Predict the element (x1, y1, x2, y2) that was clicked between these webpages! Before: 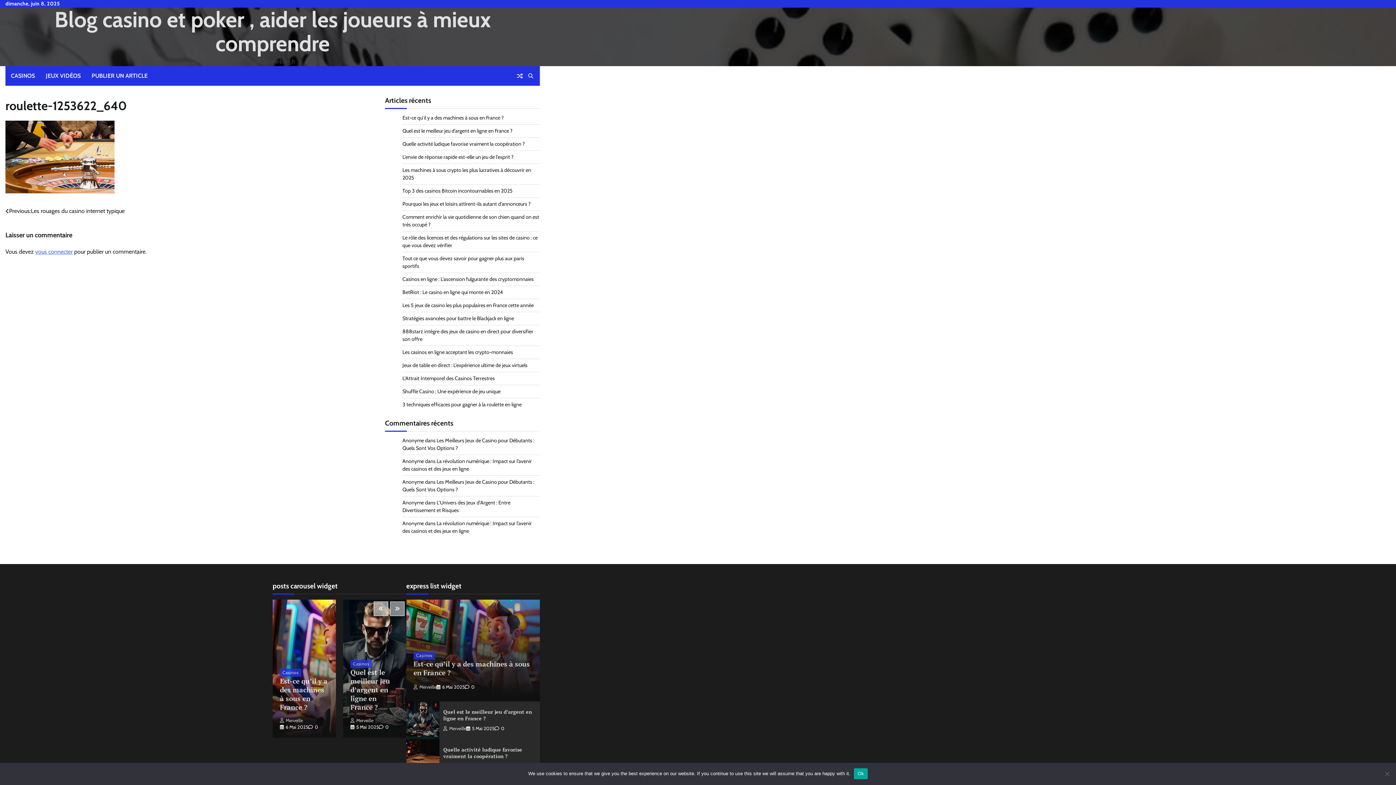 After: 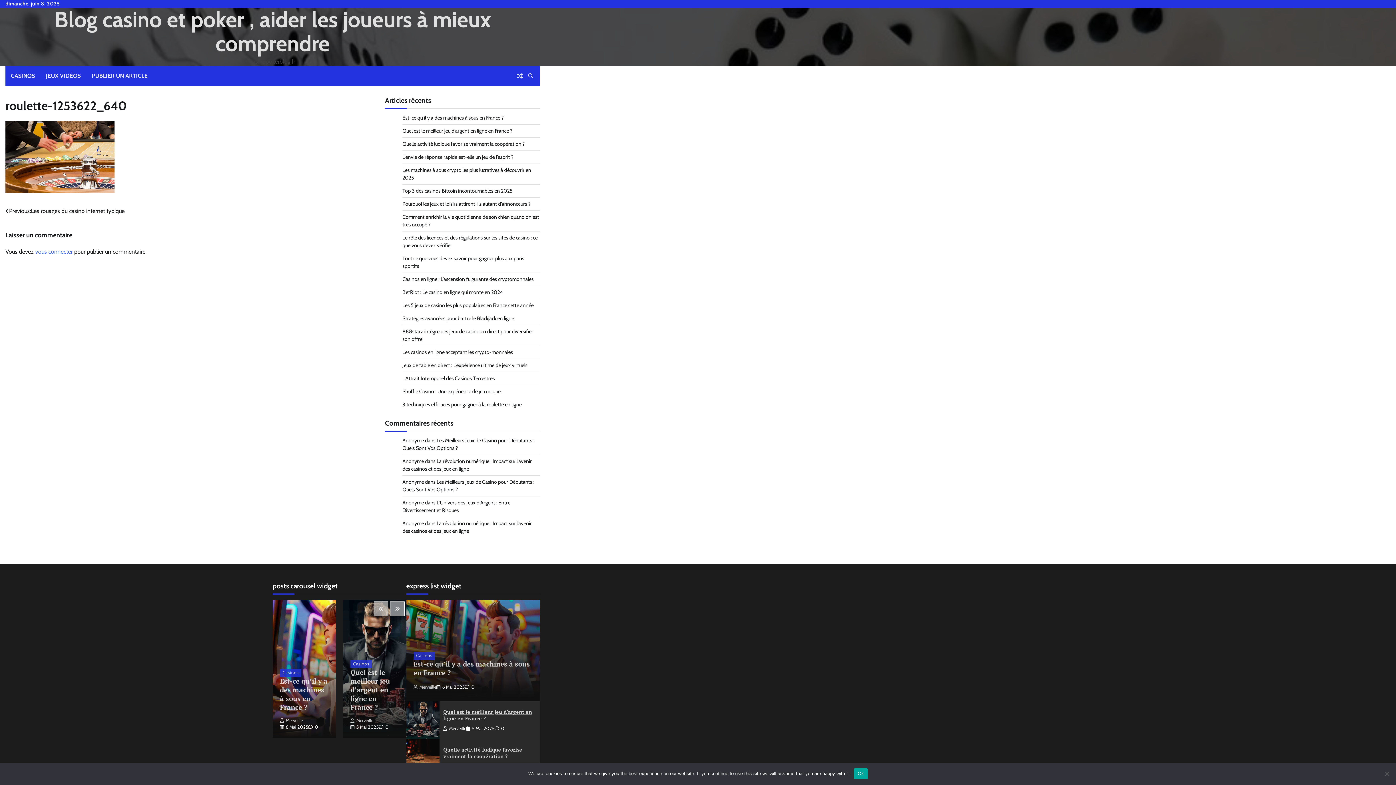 Action: bbox: (443, 726, 466, 731) label: Merveille